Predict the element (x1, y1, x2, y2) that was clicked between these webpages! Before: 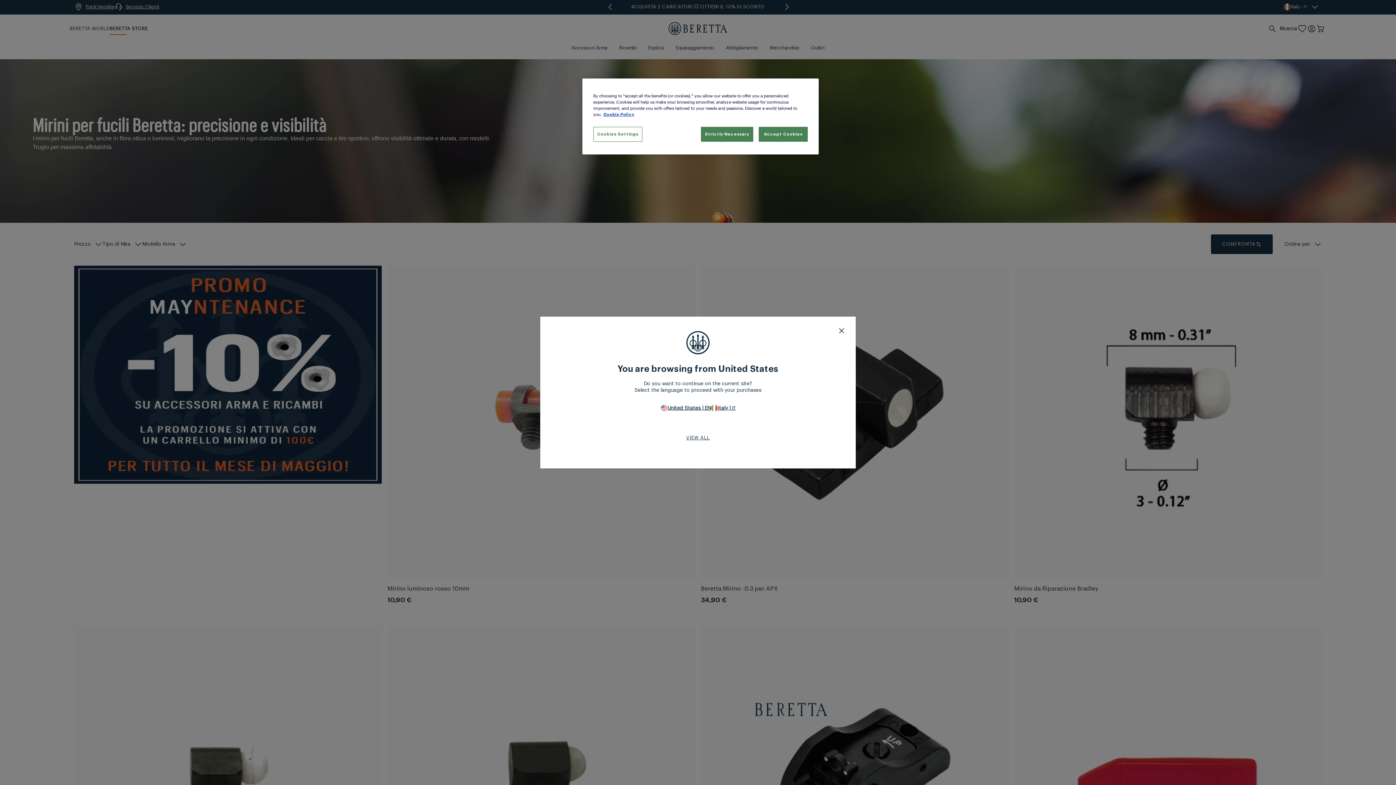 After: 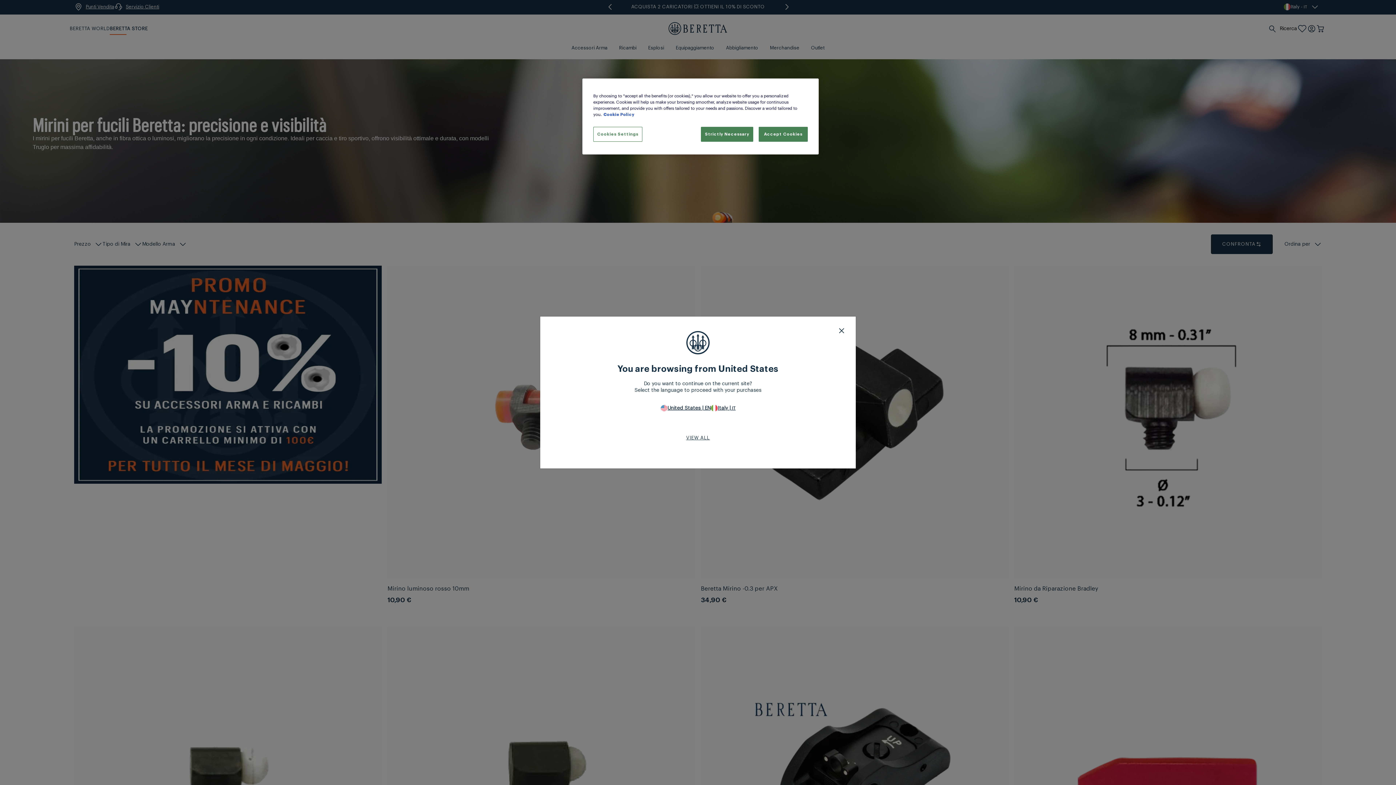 Action: bbox: (603, 112, 634, 116) label: More information about your privacy, opens in a new tab